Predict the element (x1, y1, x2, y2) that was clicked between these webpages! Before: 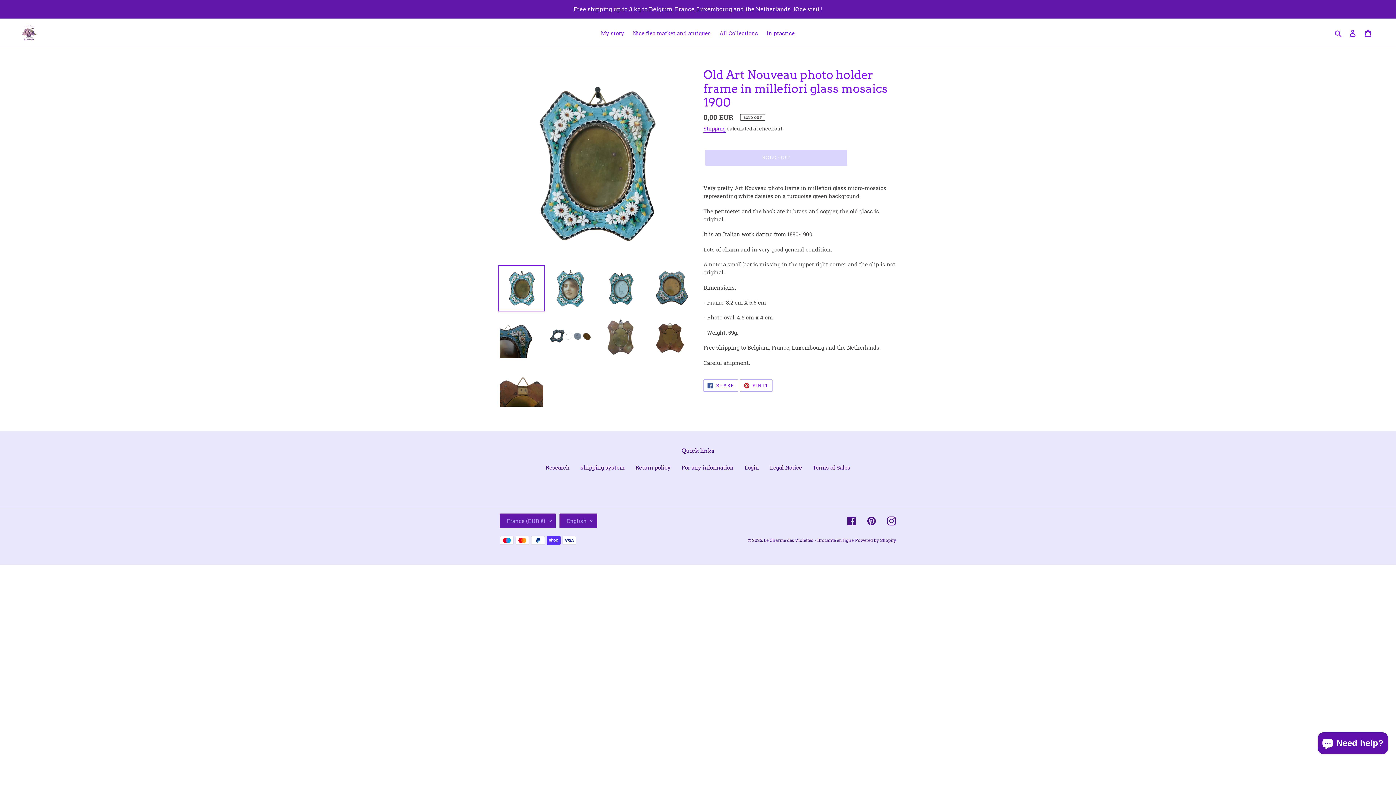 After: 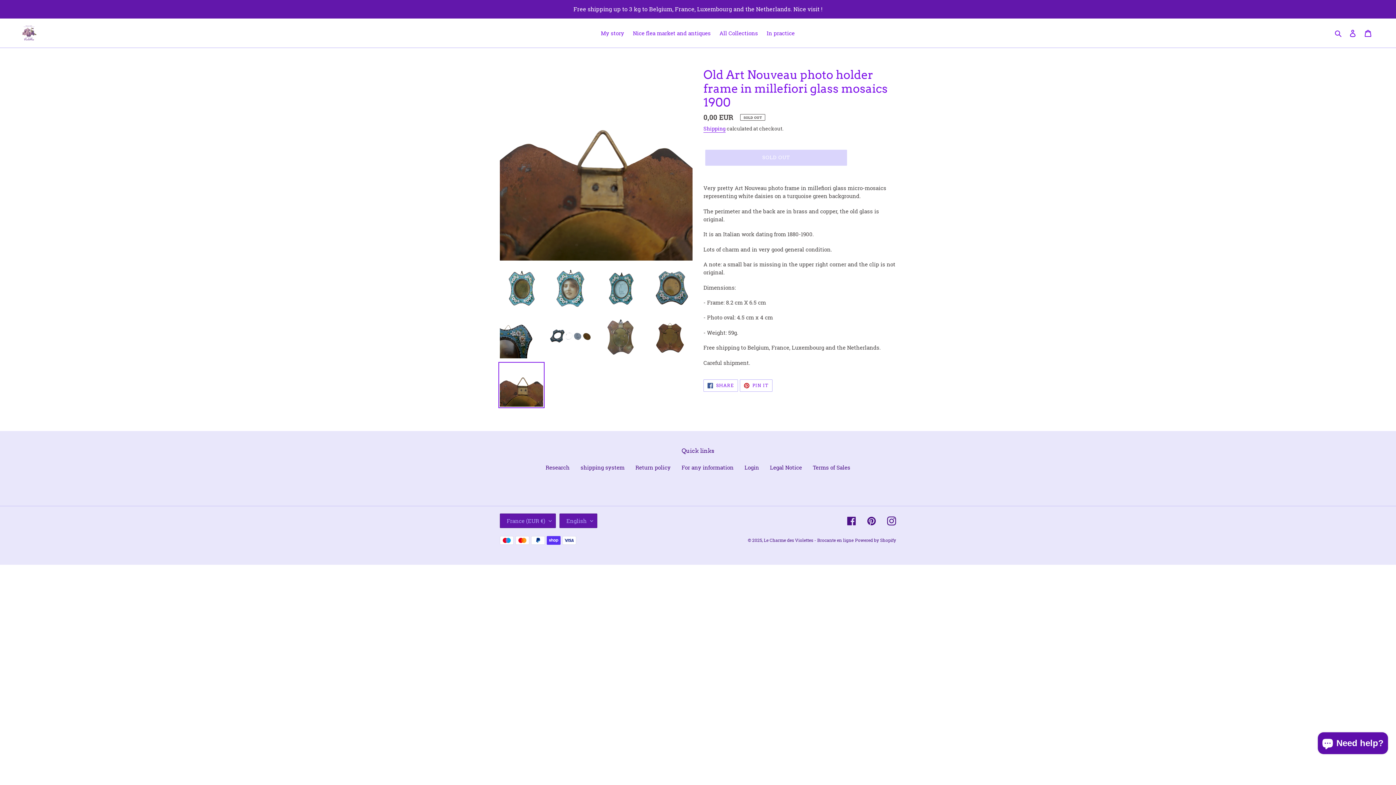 Action: bbox: (498, 362, 544, 408)